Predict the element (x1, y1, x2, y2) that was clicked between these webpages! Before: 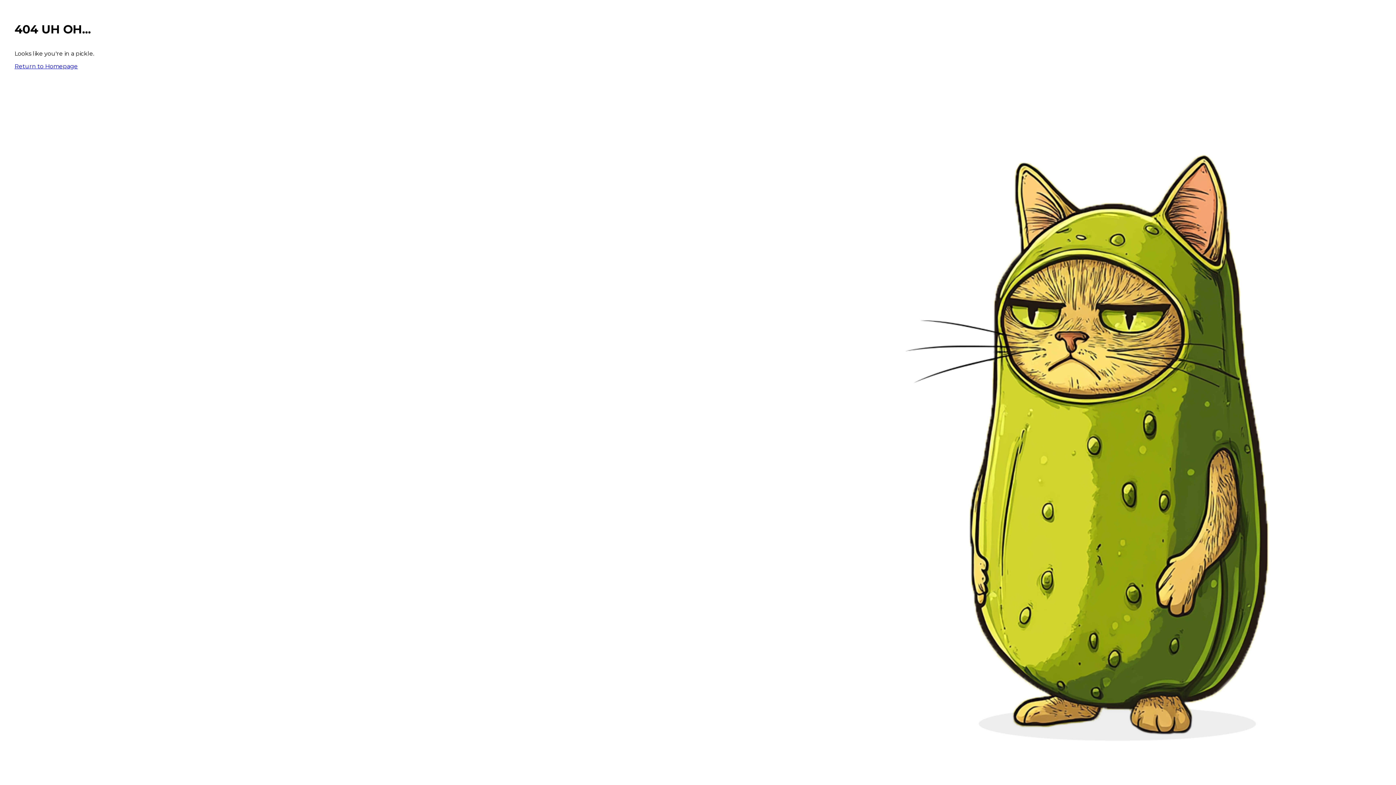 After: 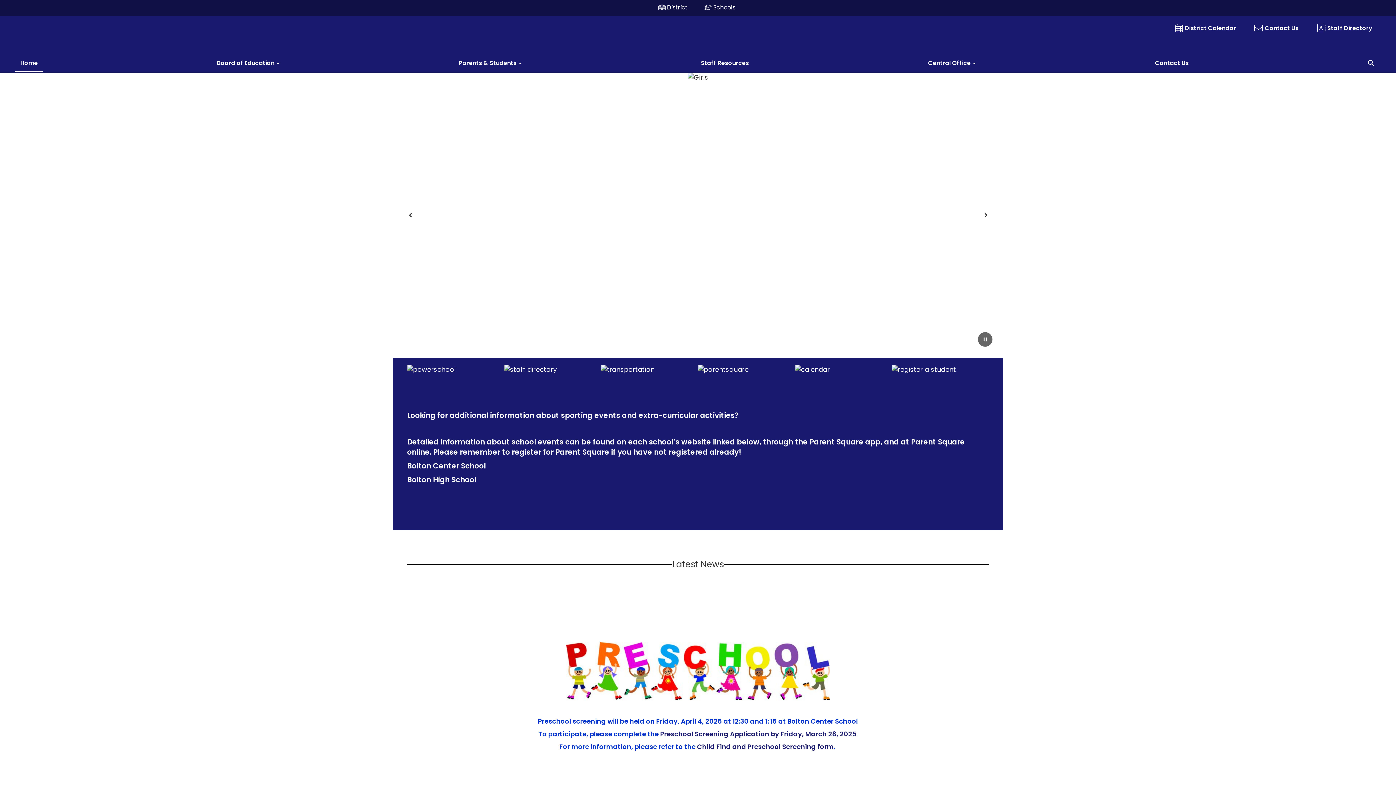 Action: bbox: (14, 62, 77, 69) label: Return to Homepage